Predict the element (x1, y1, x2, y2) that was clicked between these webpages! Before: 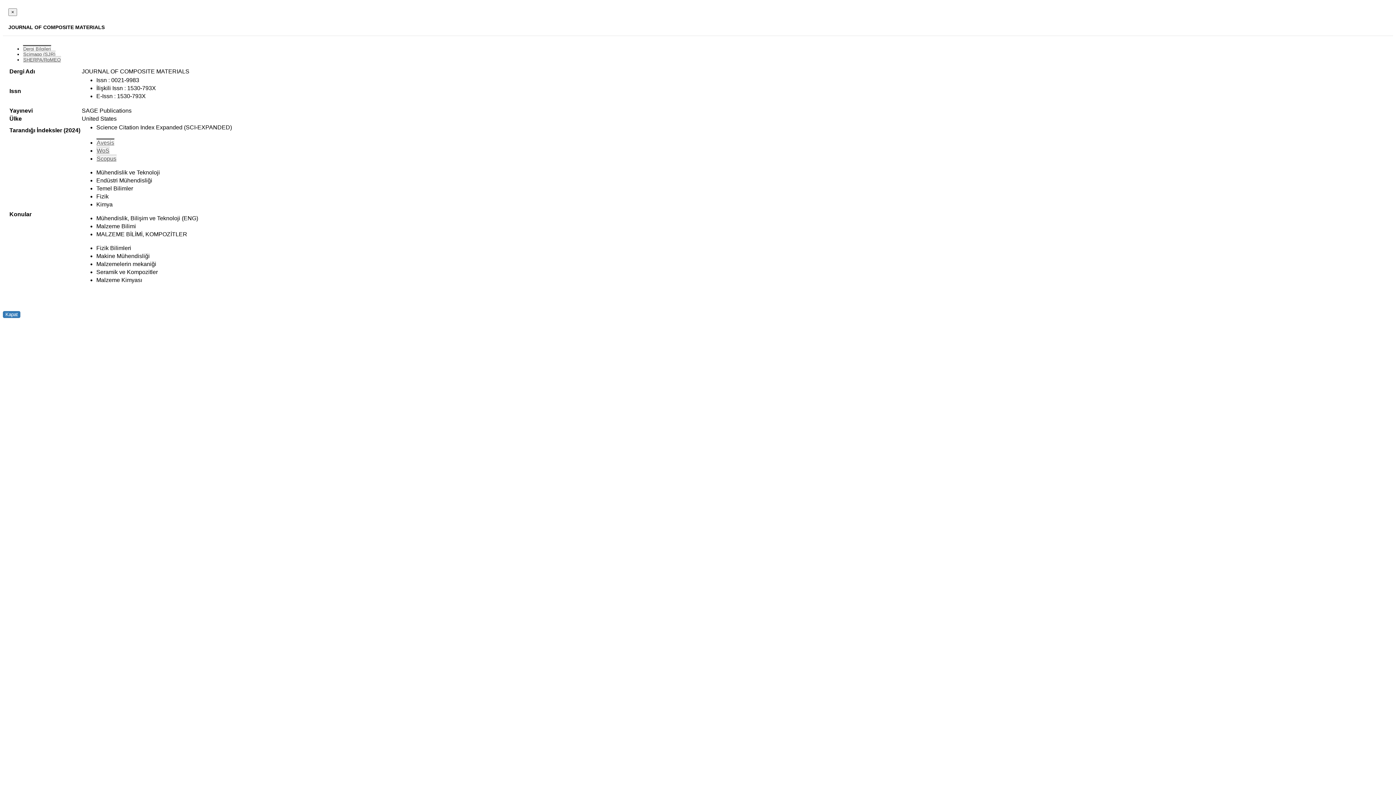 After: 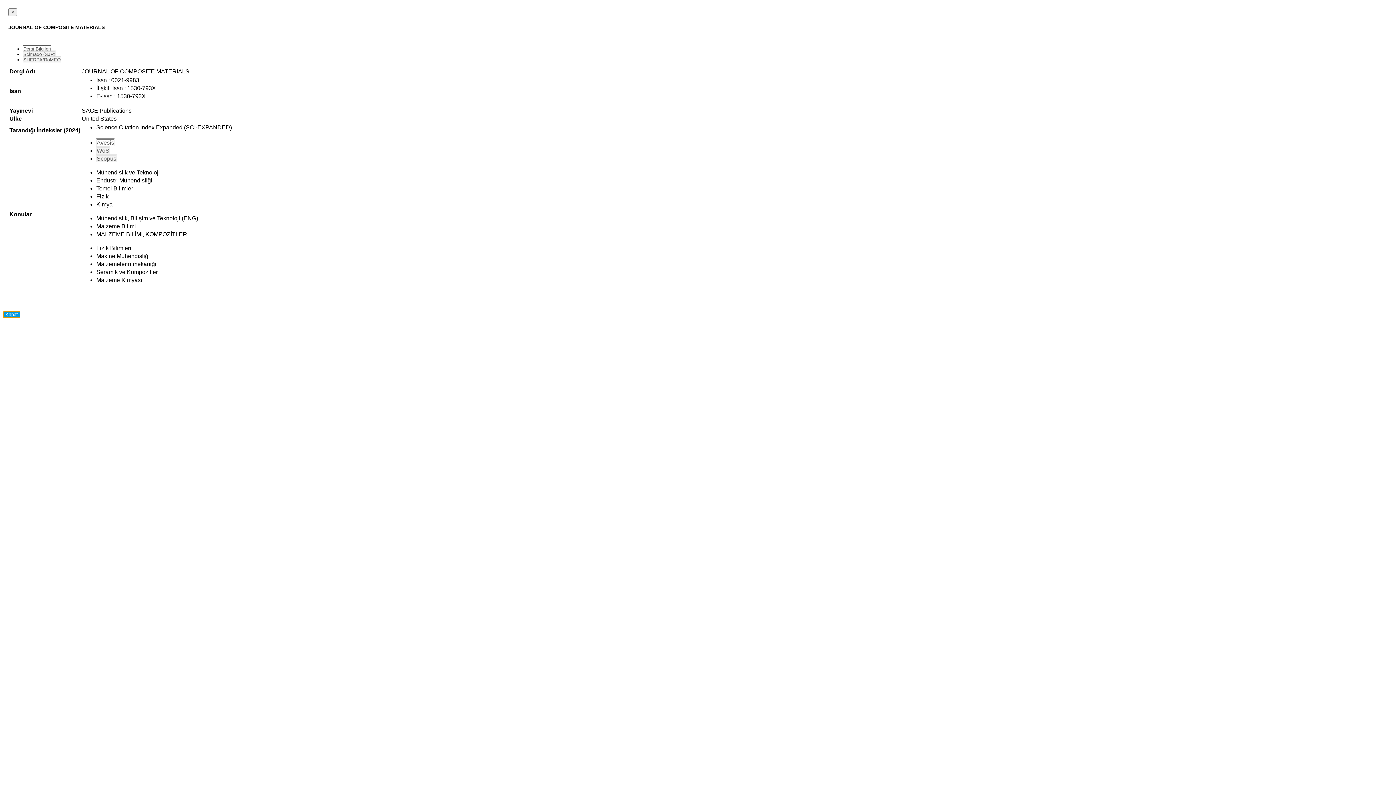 Action: bbox: (2, 311, 20, 318) label: Kapat